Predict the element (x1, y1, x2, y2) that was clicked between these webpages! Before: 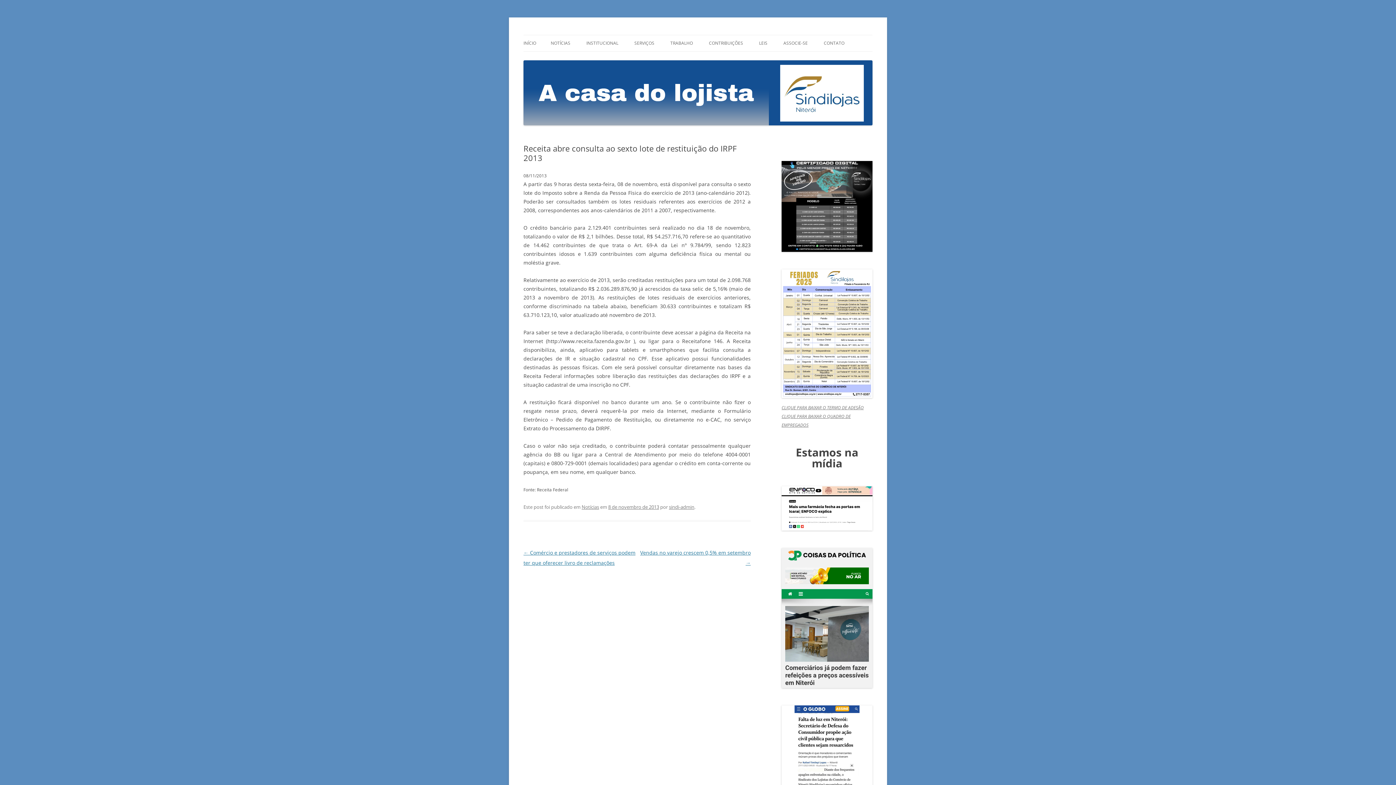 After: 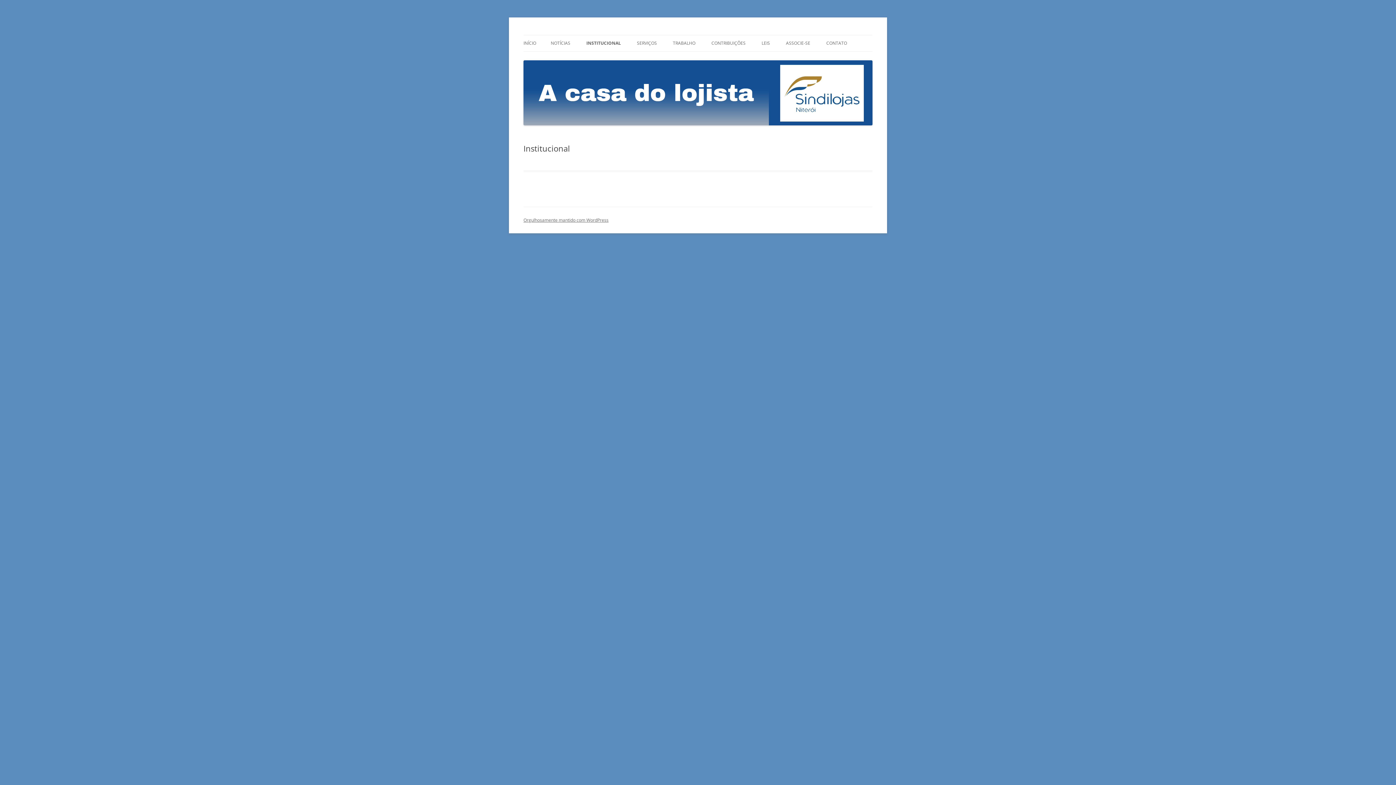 Action: label: INSTITUCIONAL bbox: (586, 35, 618, 51)